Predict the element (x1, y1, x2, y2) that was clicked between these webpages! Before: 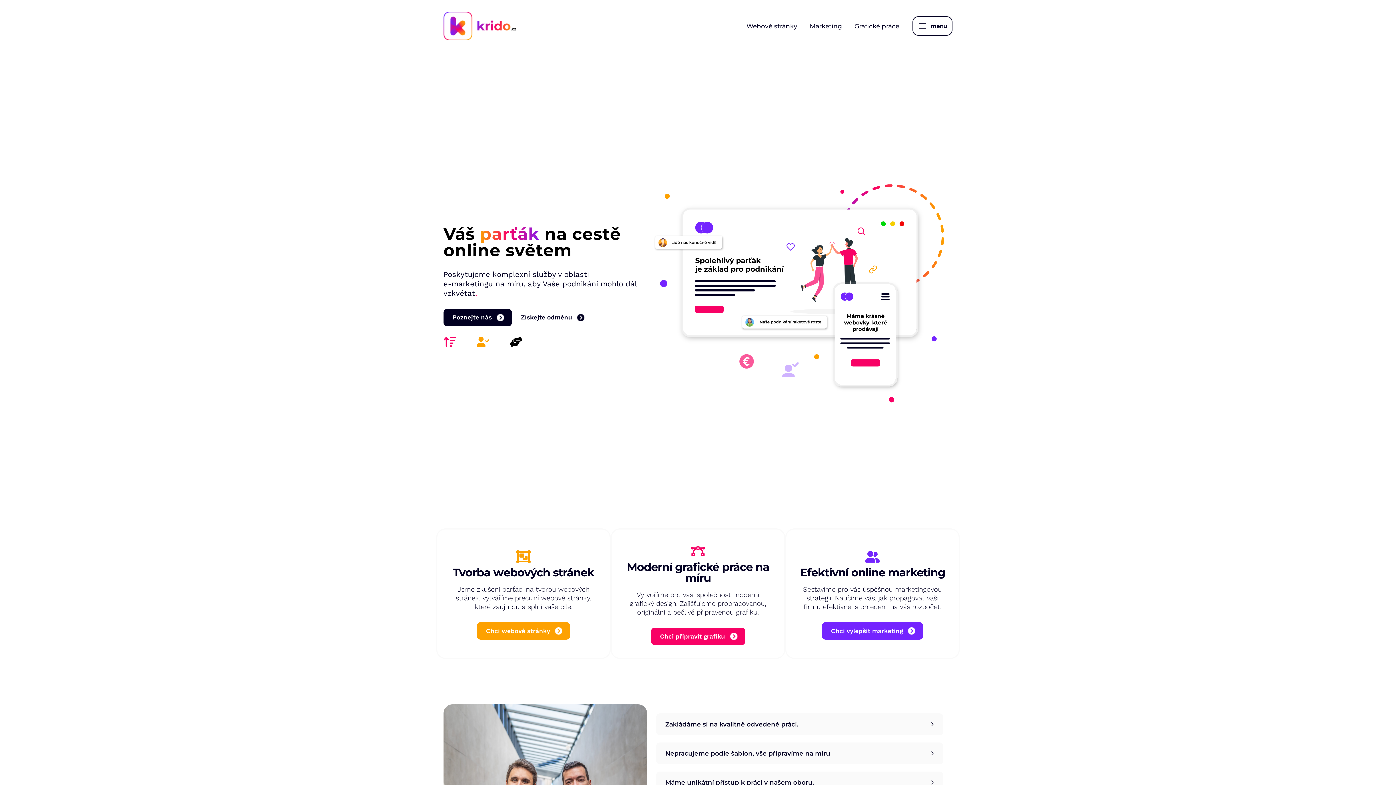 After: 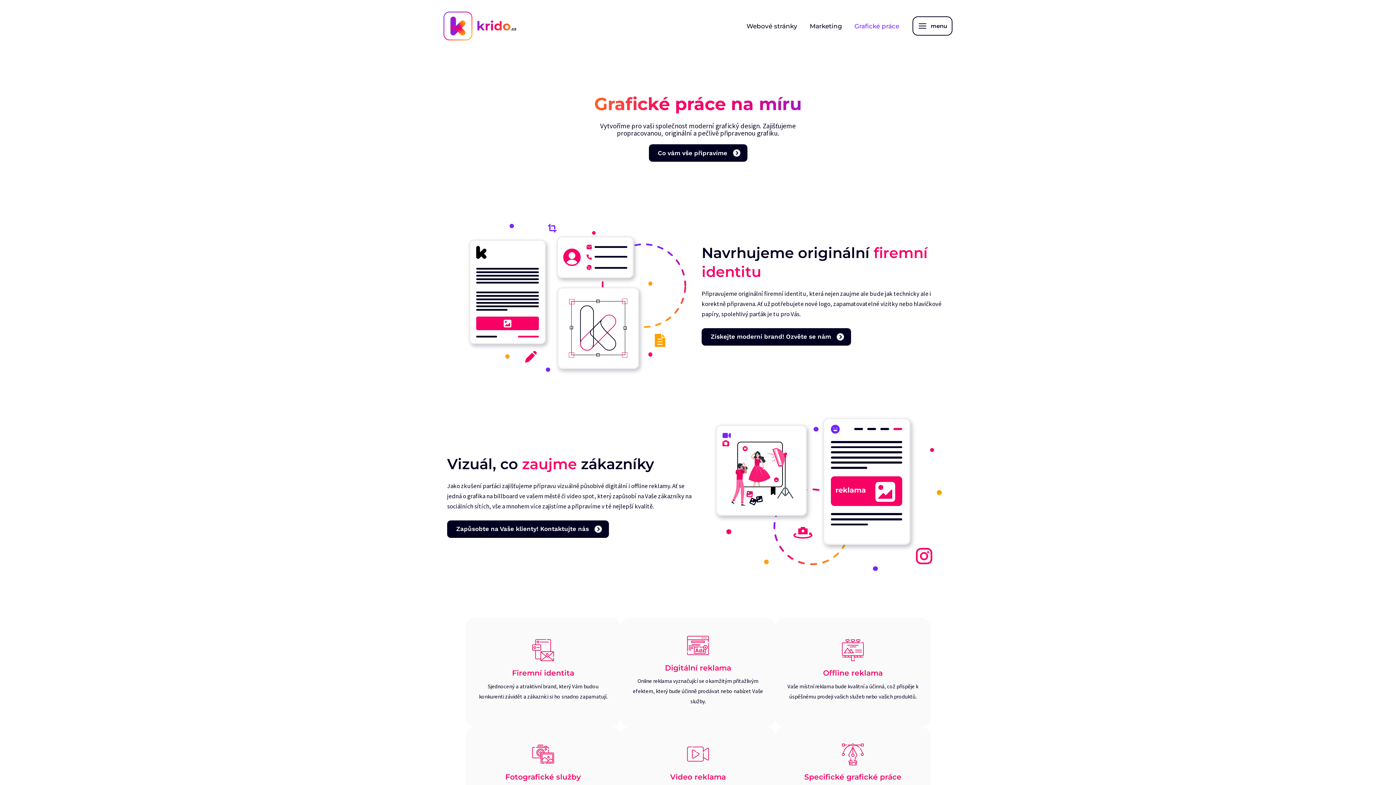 Action: label: Grafické práce bbox: (848, 7, 905, 44)